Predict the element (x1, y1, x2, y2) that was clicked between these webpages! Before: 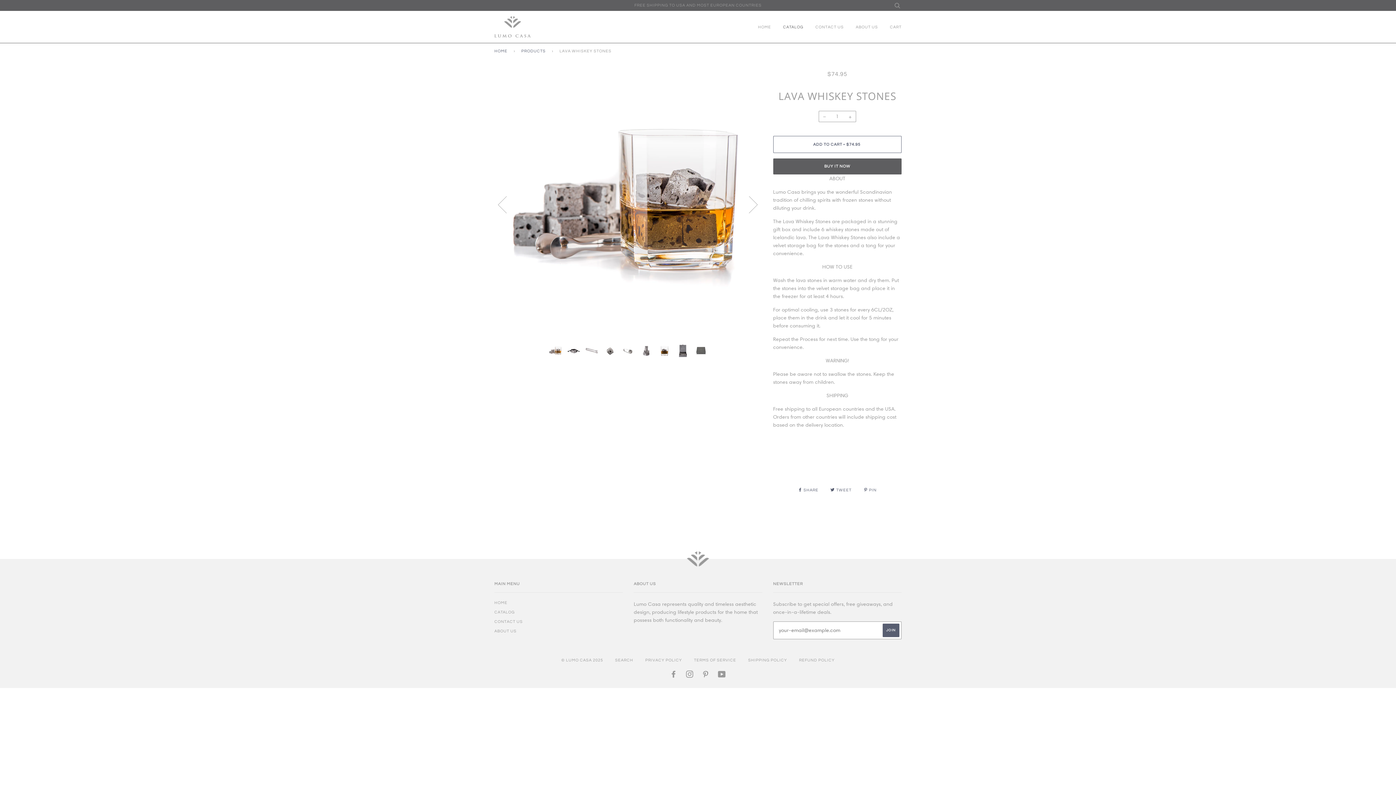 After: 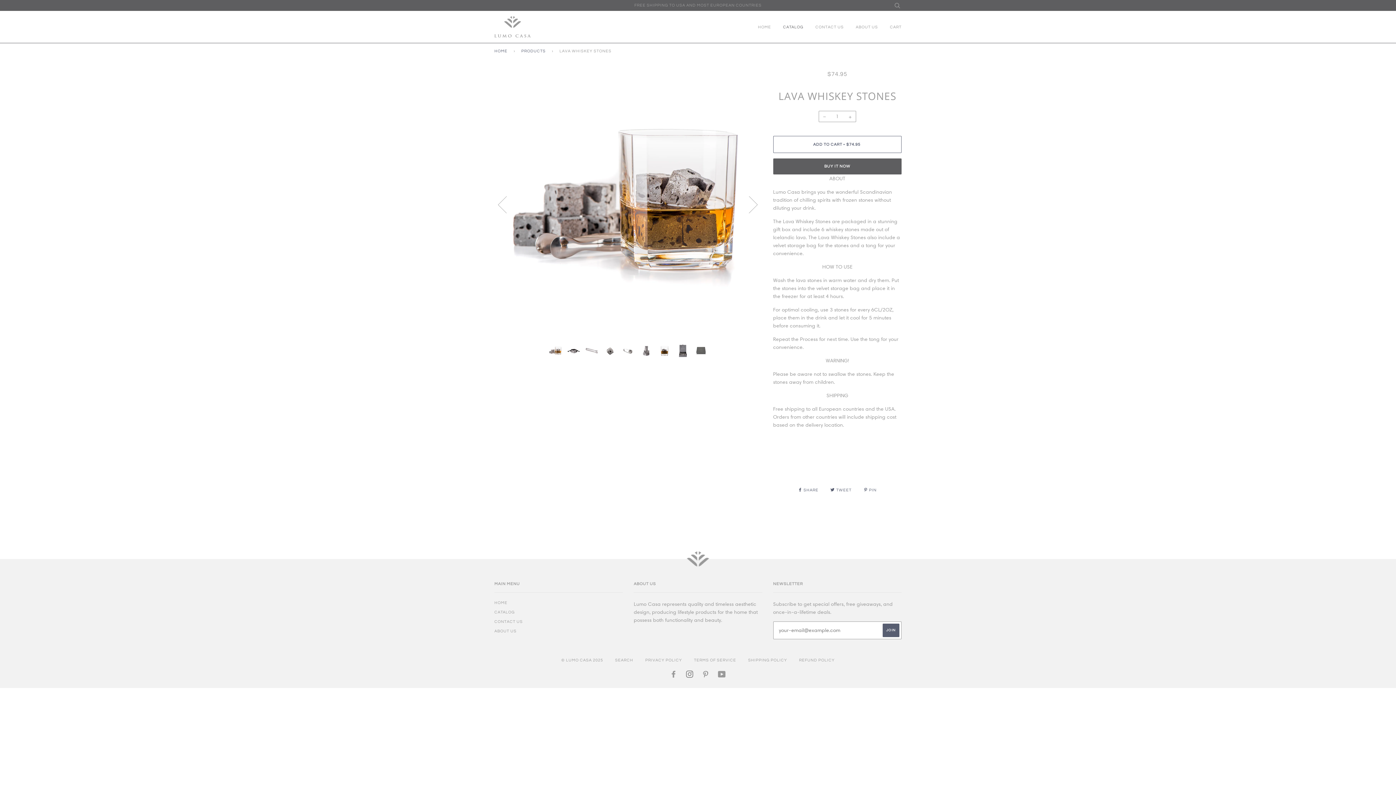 Action: bbox: (686, 674, 693, 678) label: INSTAGRAM